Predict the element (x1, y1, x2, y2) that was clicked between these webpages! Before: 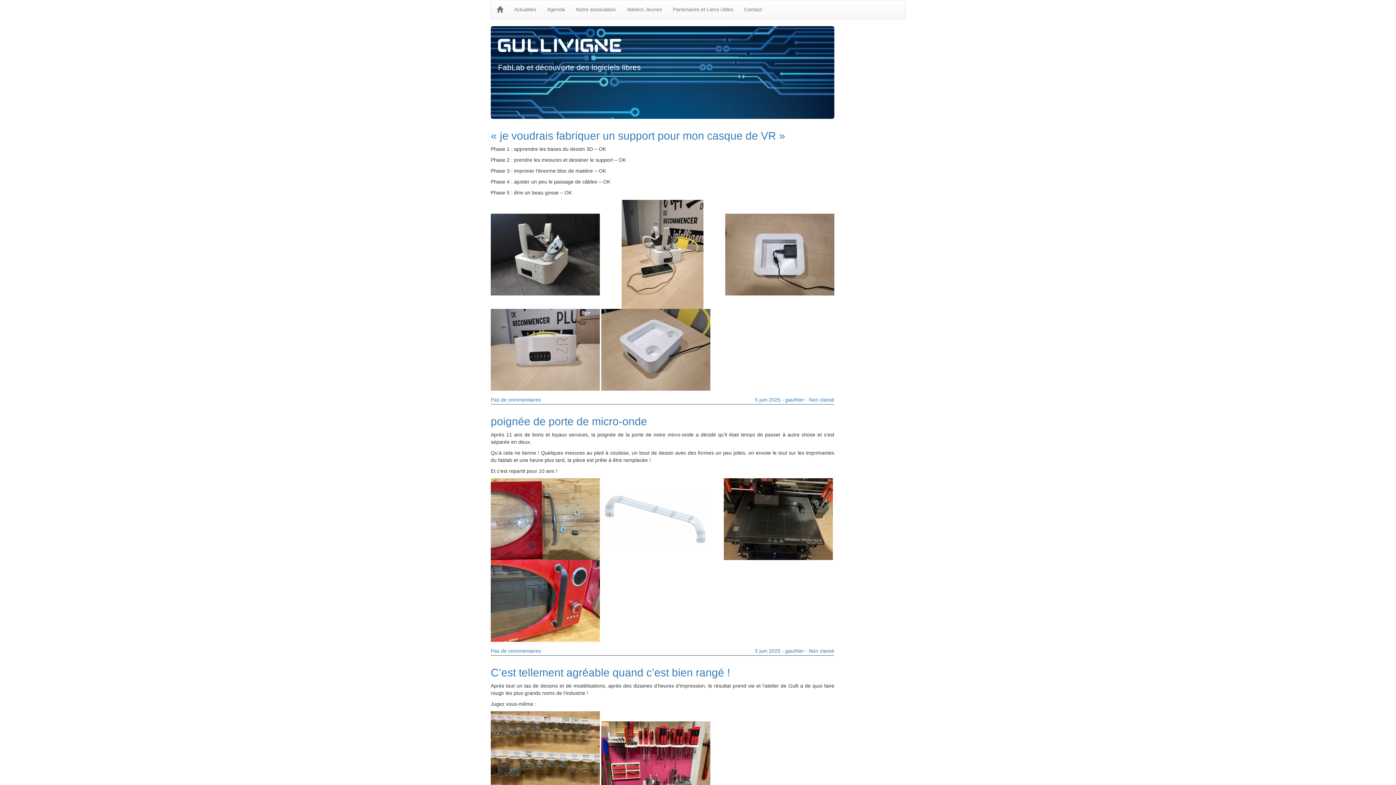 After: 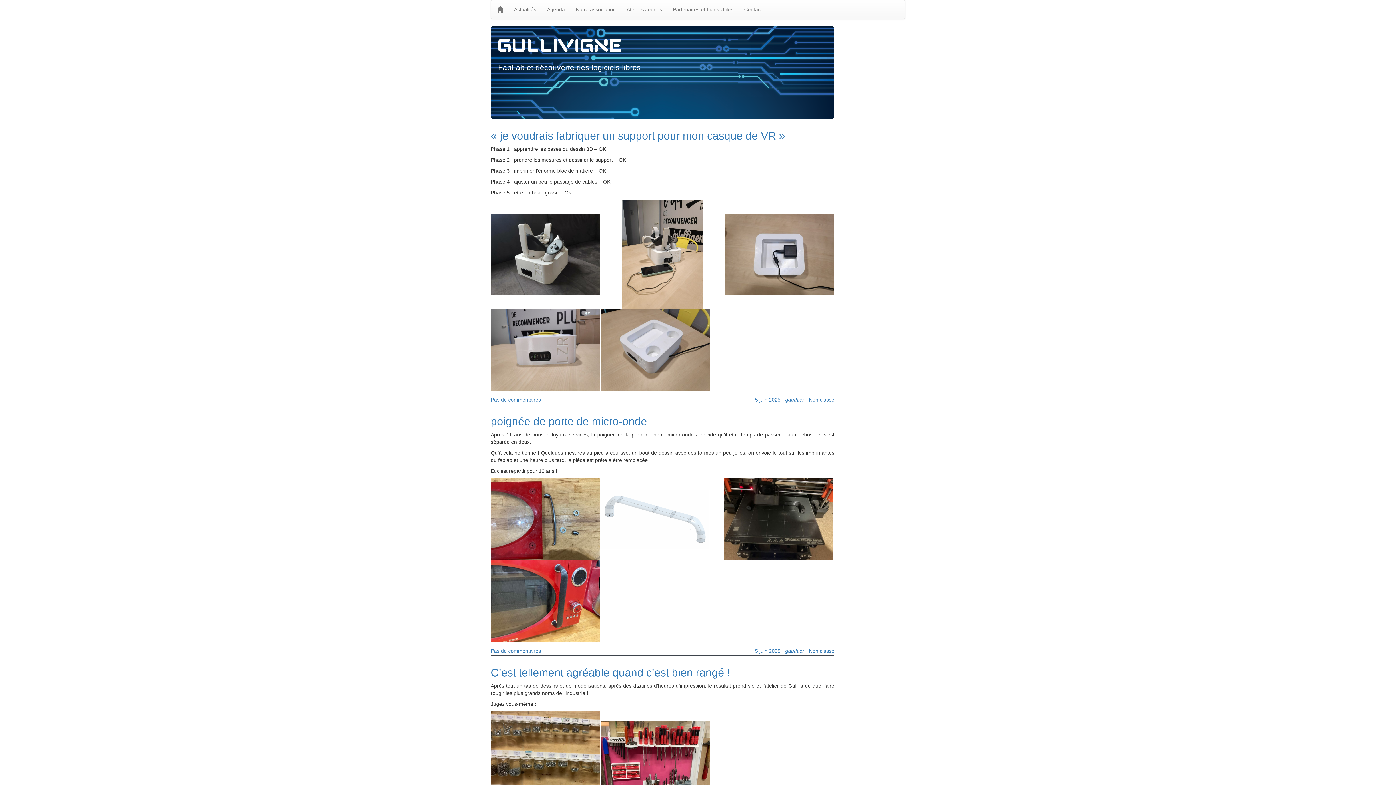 Action: label: Actualités bbox: (508, 0, 541, 18)